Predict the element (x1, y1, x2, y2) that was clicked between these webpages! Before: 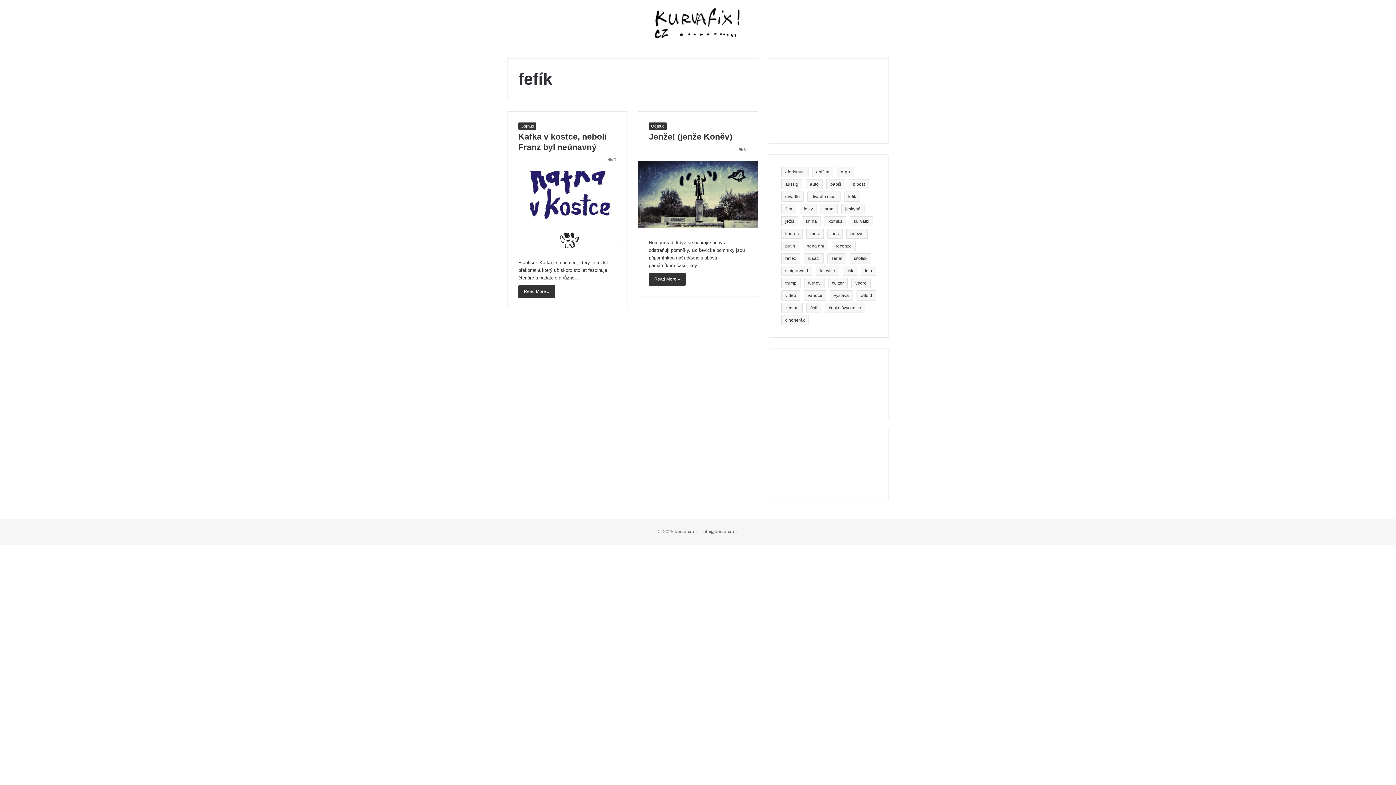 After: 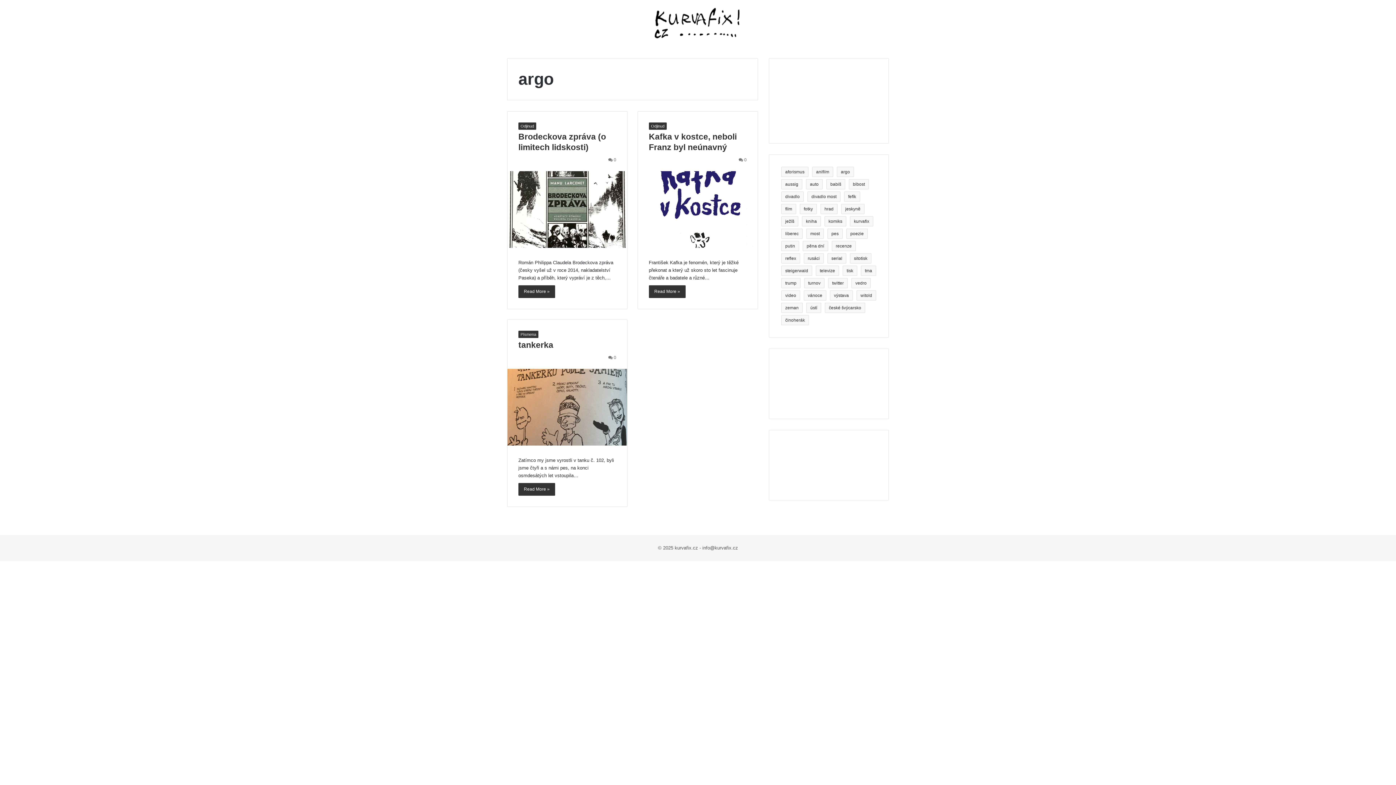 Action: bbox: (837, 167, 854, 177) label: argo (3 položky)